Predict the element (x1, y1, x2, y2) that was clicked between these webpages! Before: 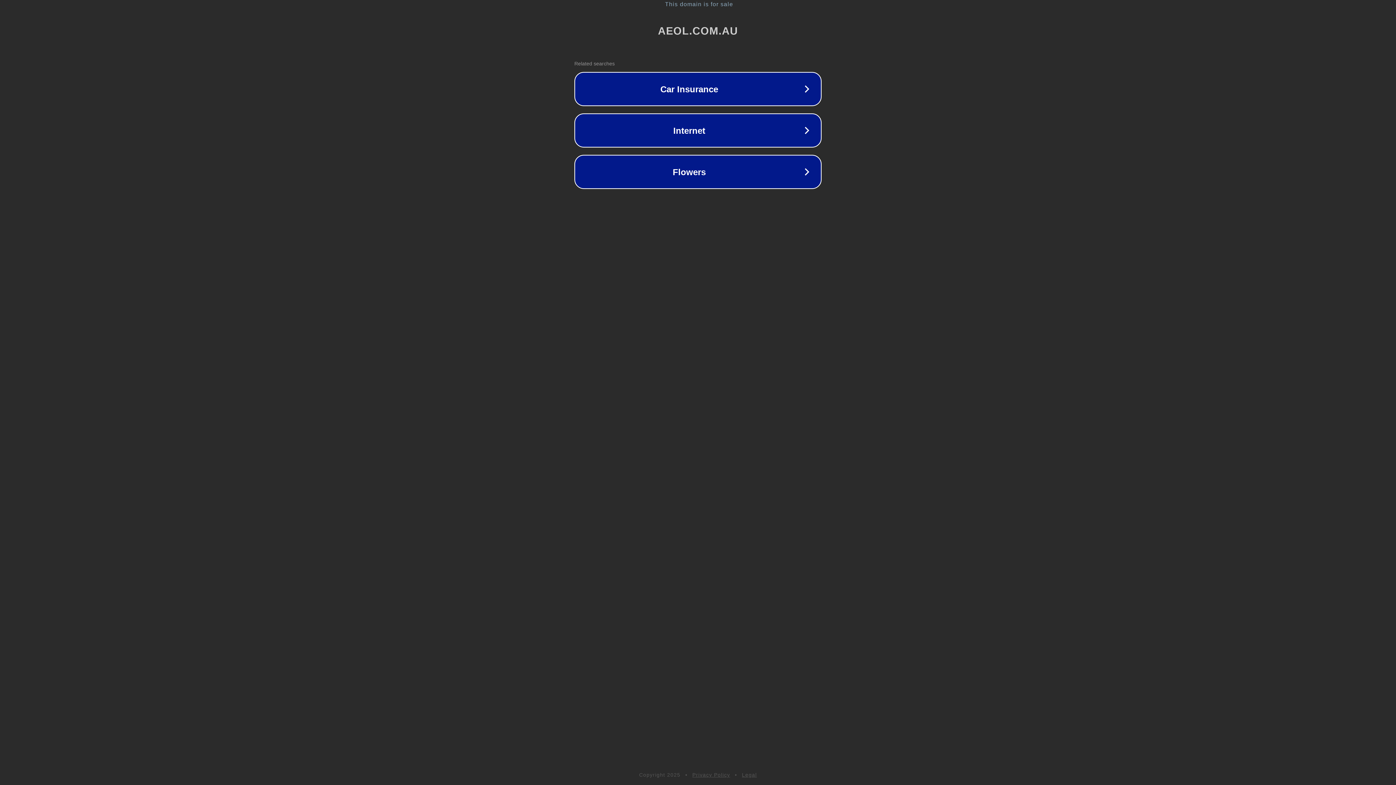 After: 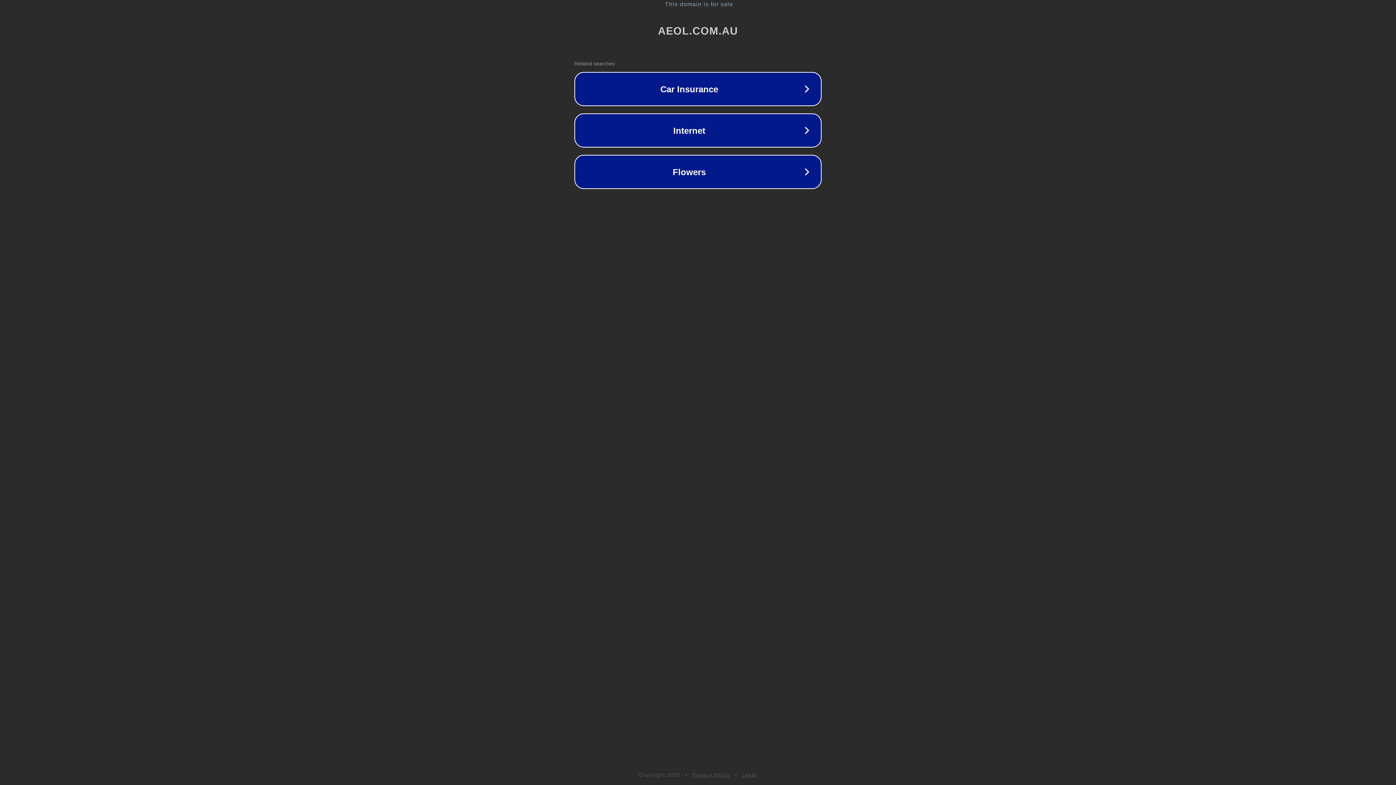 Action: bbox: (742, 772, 757, 778) label: Legal